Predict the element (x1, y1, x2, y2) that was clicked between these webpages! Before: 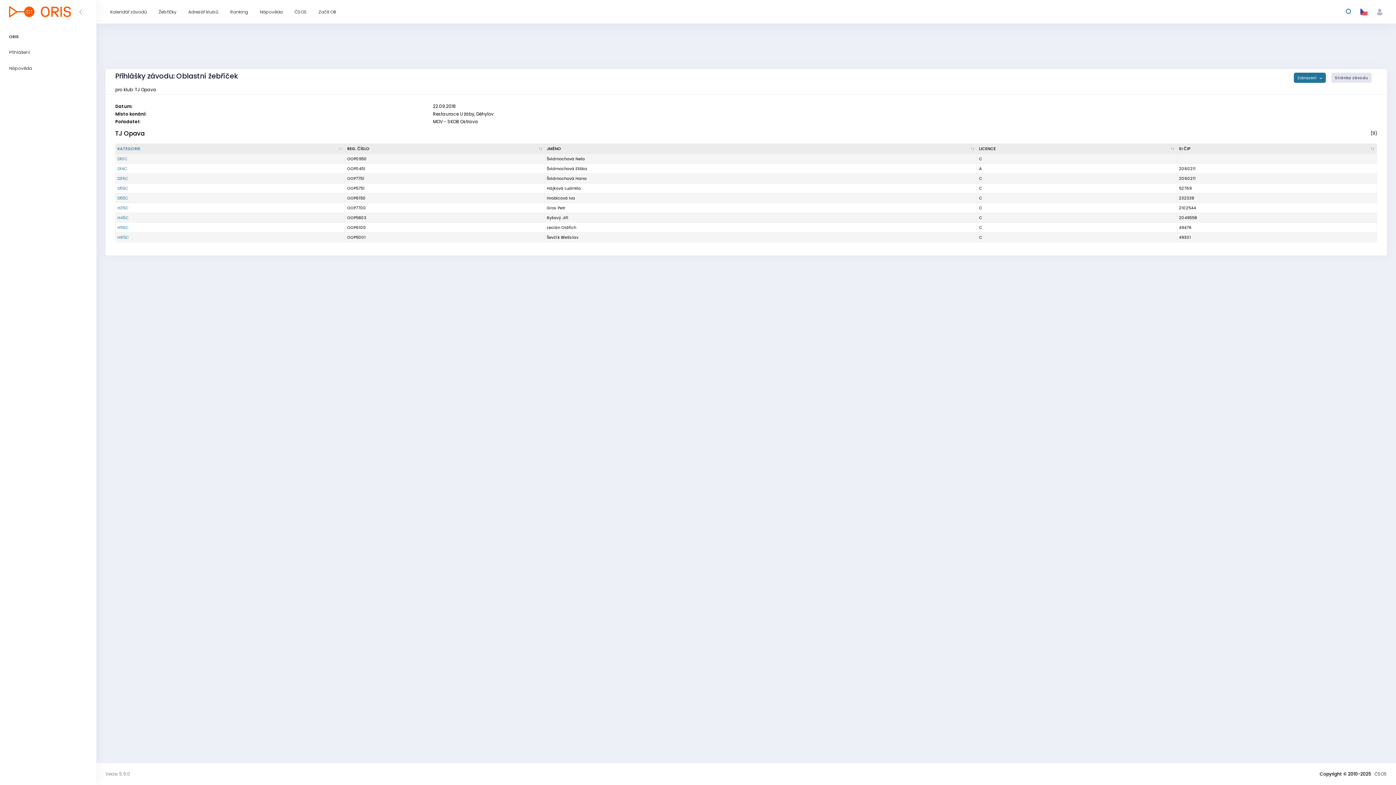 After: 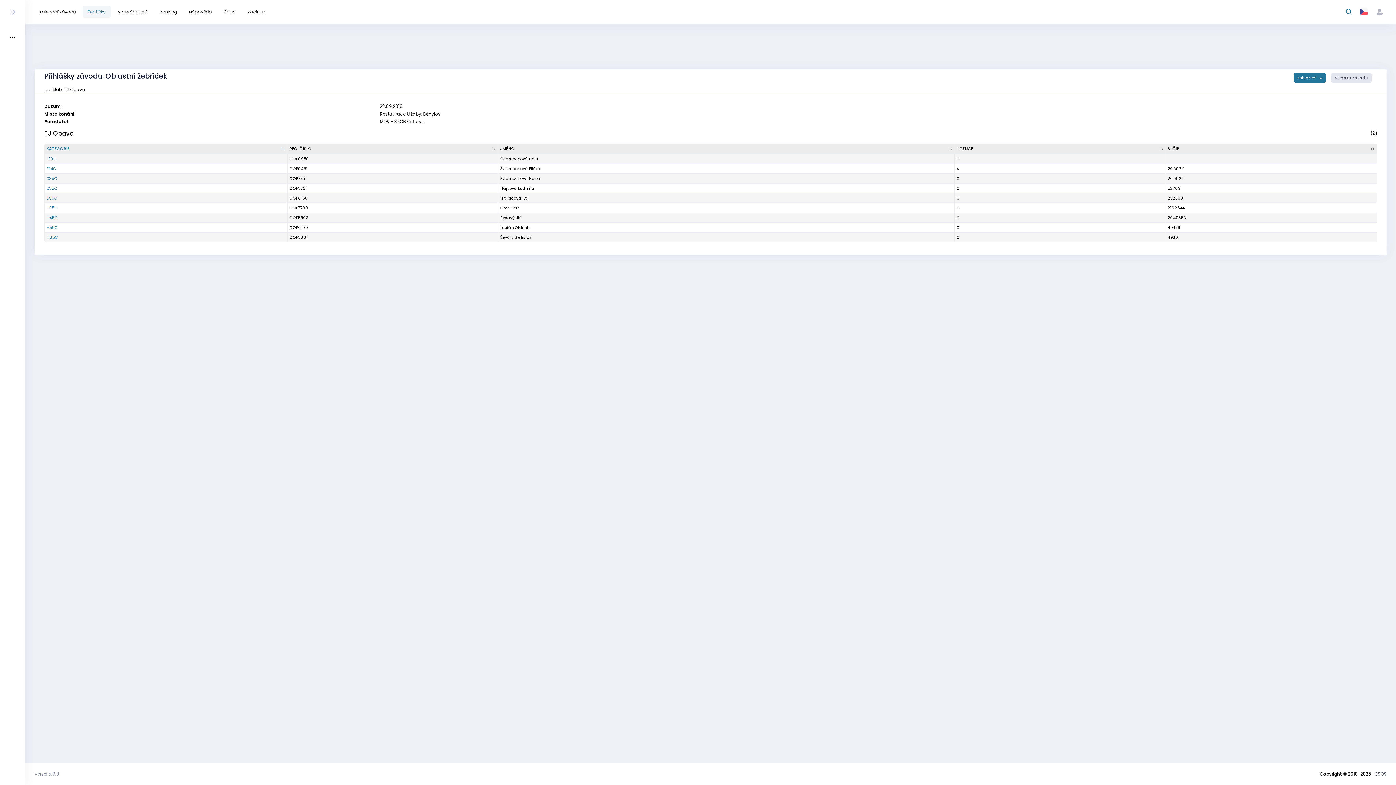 Action: bbox: (76, 4, 87, 18)